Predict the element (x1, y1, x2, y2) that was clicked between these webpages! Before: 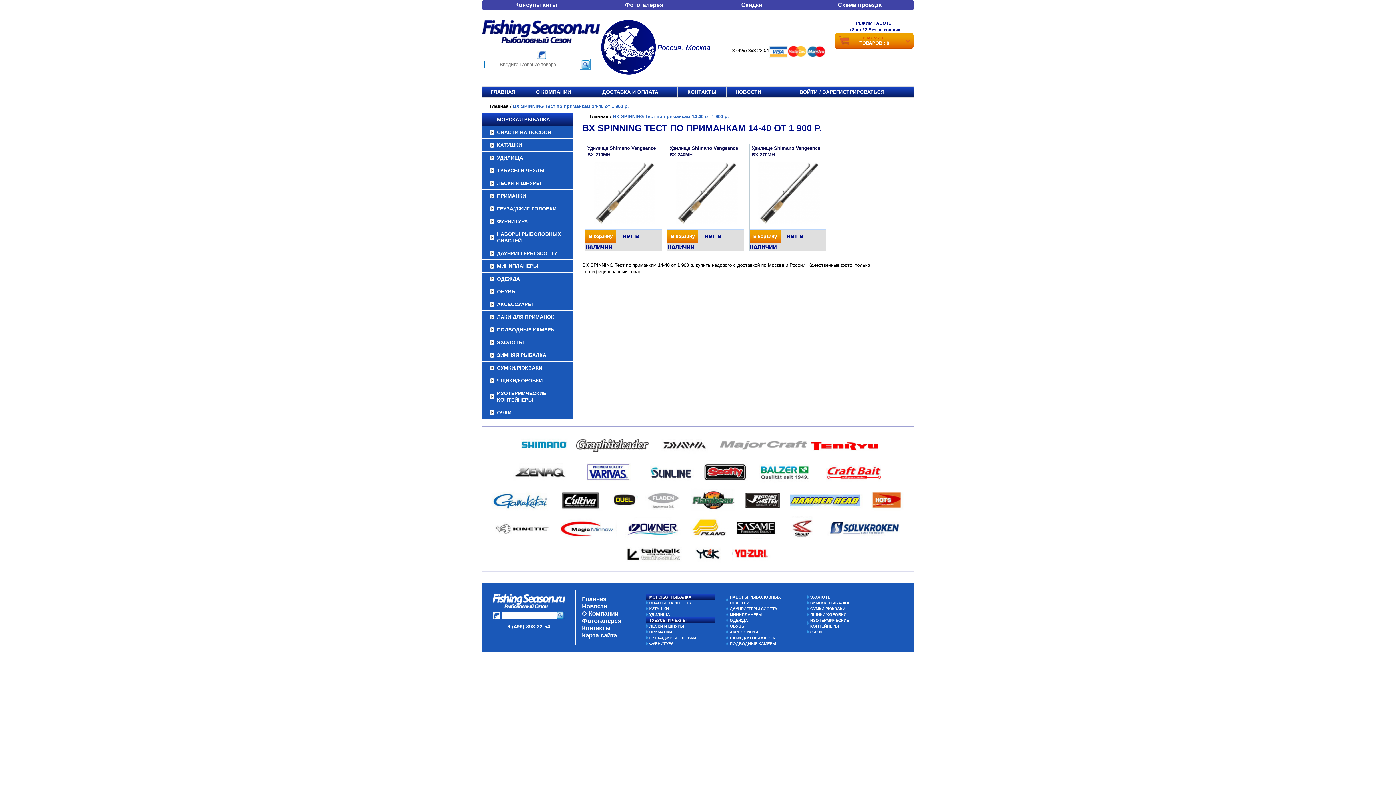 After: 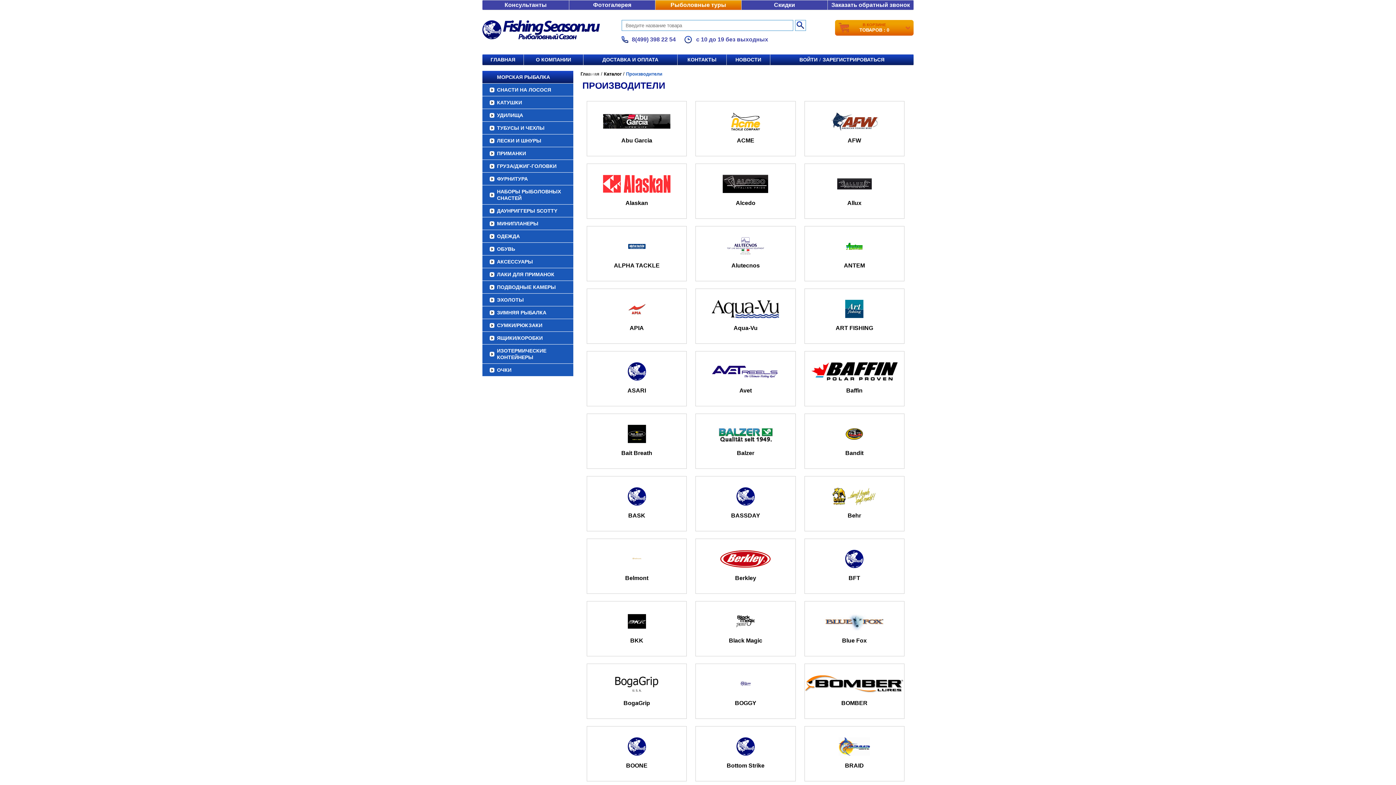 Action: bbox: (639, 497, 686, 502)